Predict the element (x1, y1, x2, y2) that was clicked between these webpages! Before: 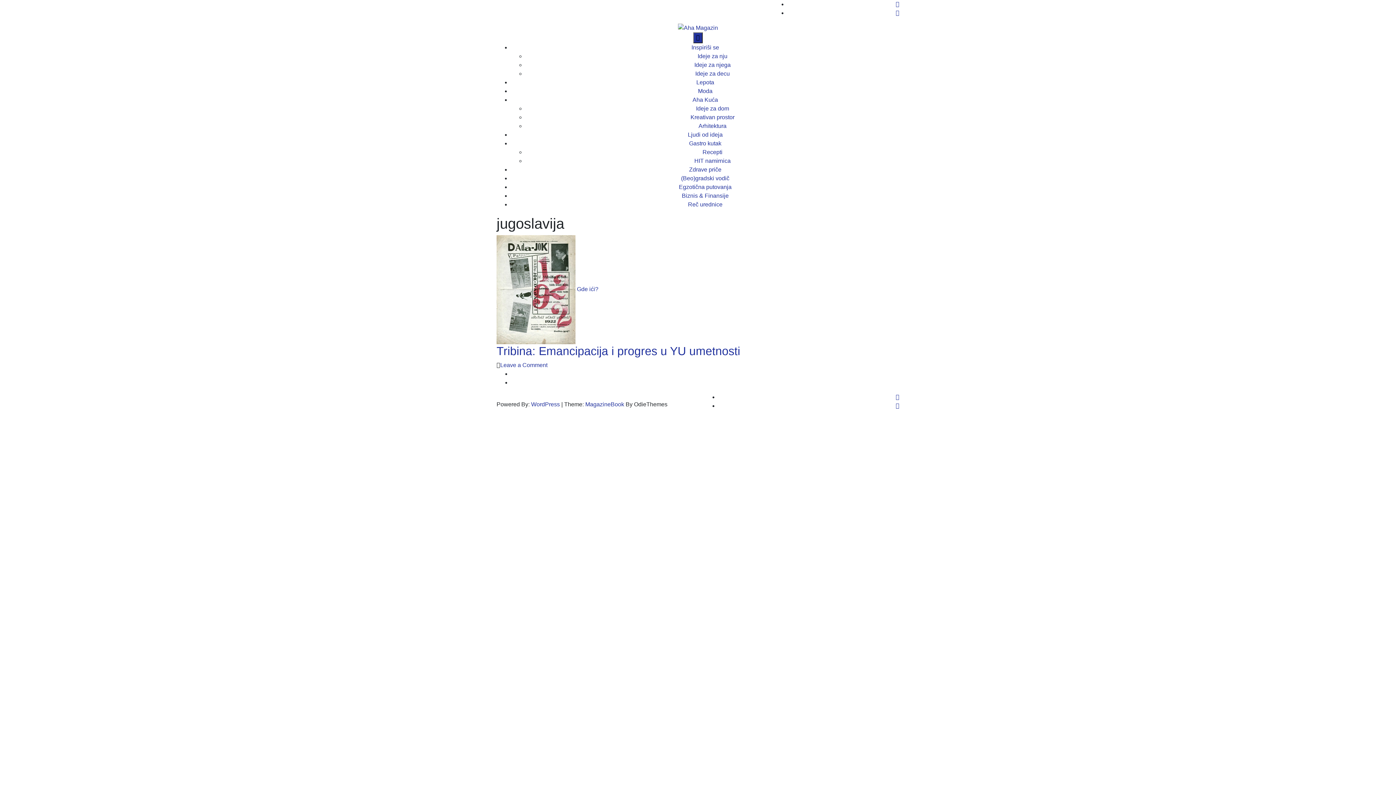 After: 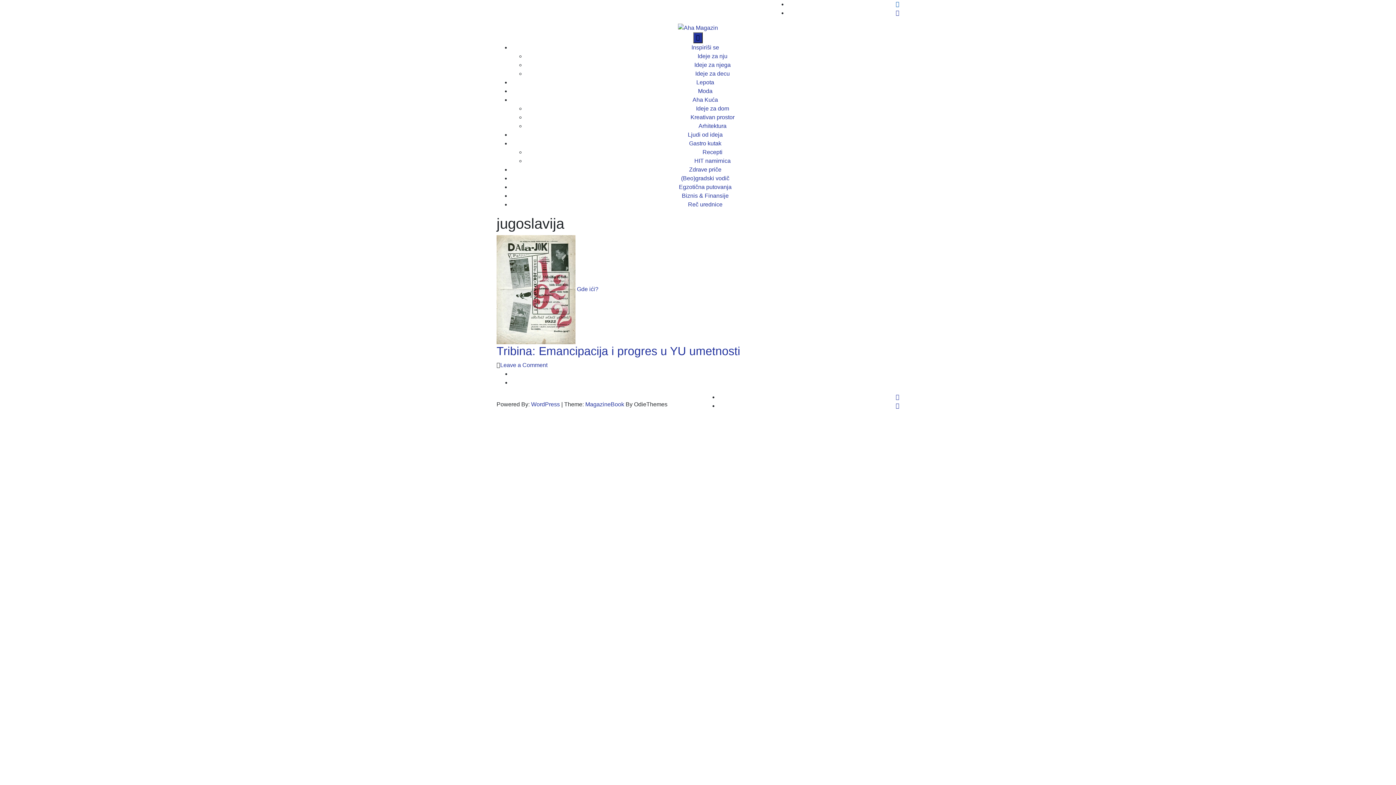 Action: bbox: (896, 1, 899, 7)